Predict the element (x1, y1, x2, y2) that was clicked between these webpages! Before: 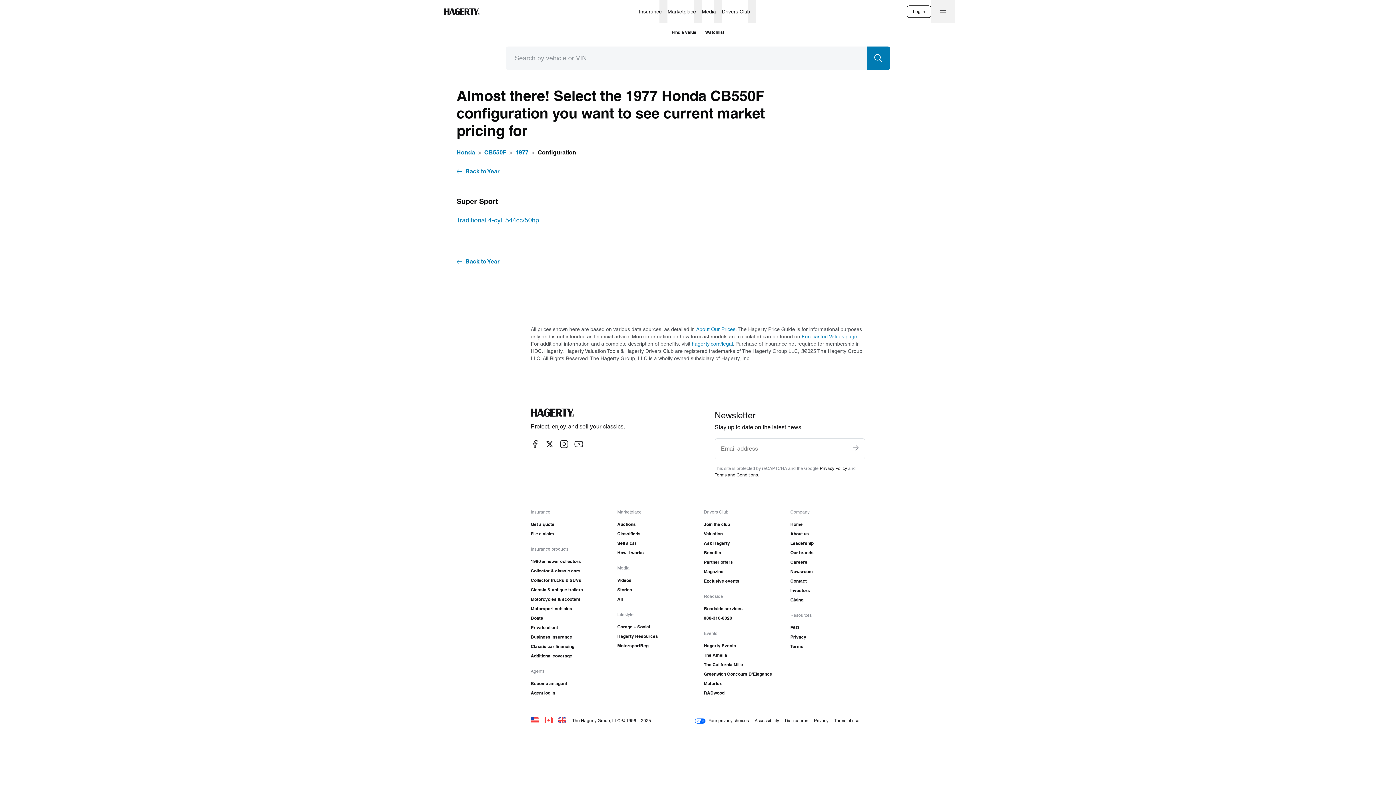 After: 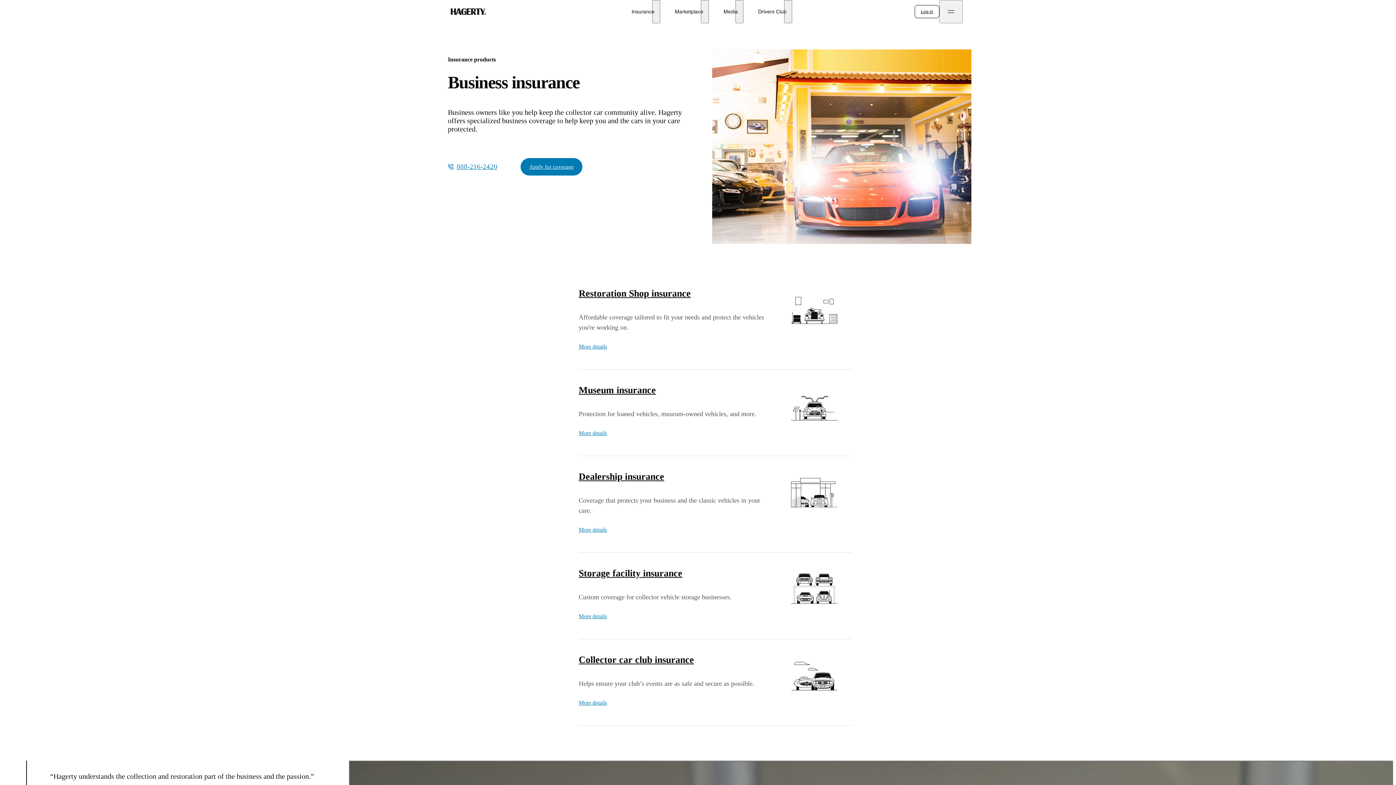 Action: bbox: (530, 632, 605, 642) label: Business insurance